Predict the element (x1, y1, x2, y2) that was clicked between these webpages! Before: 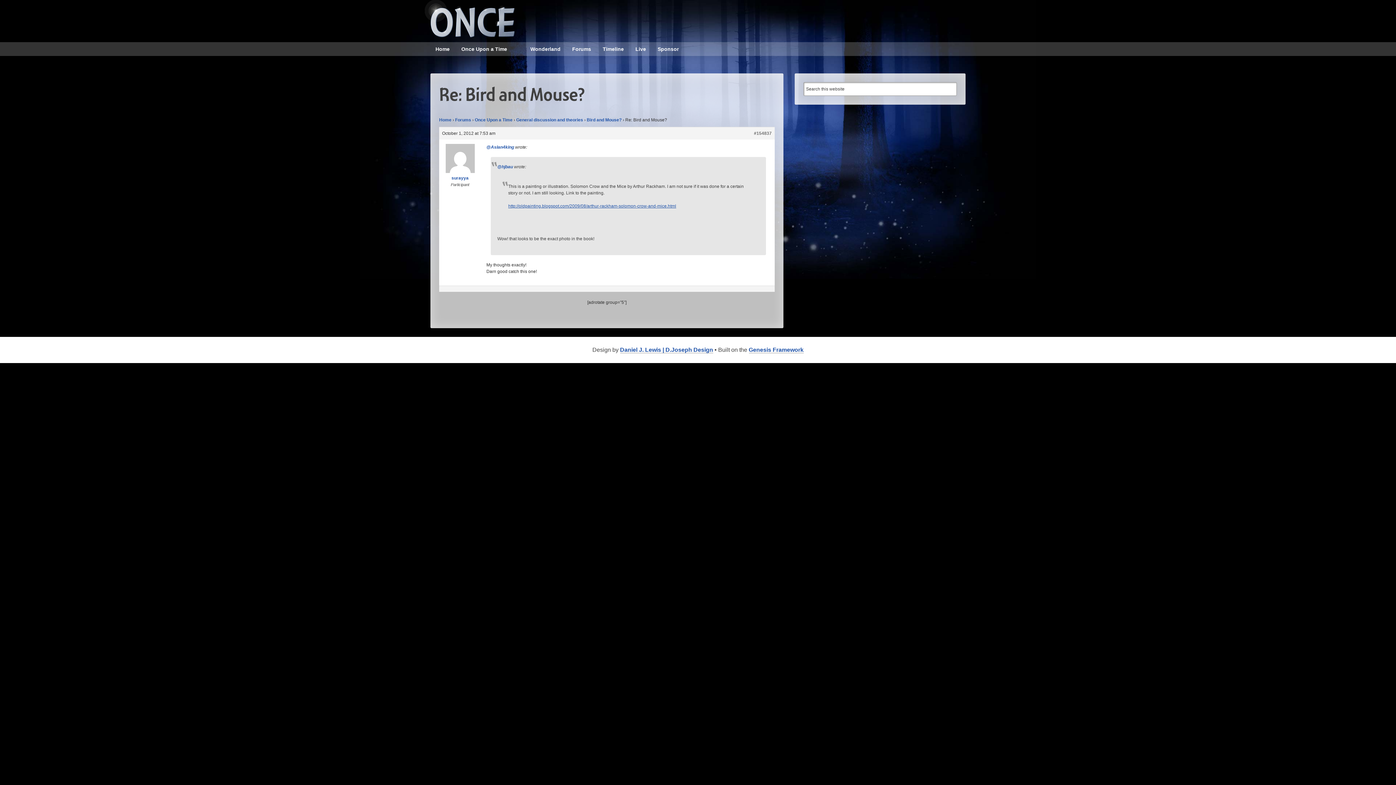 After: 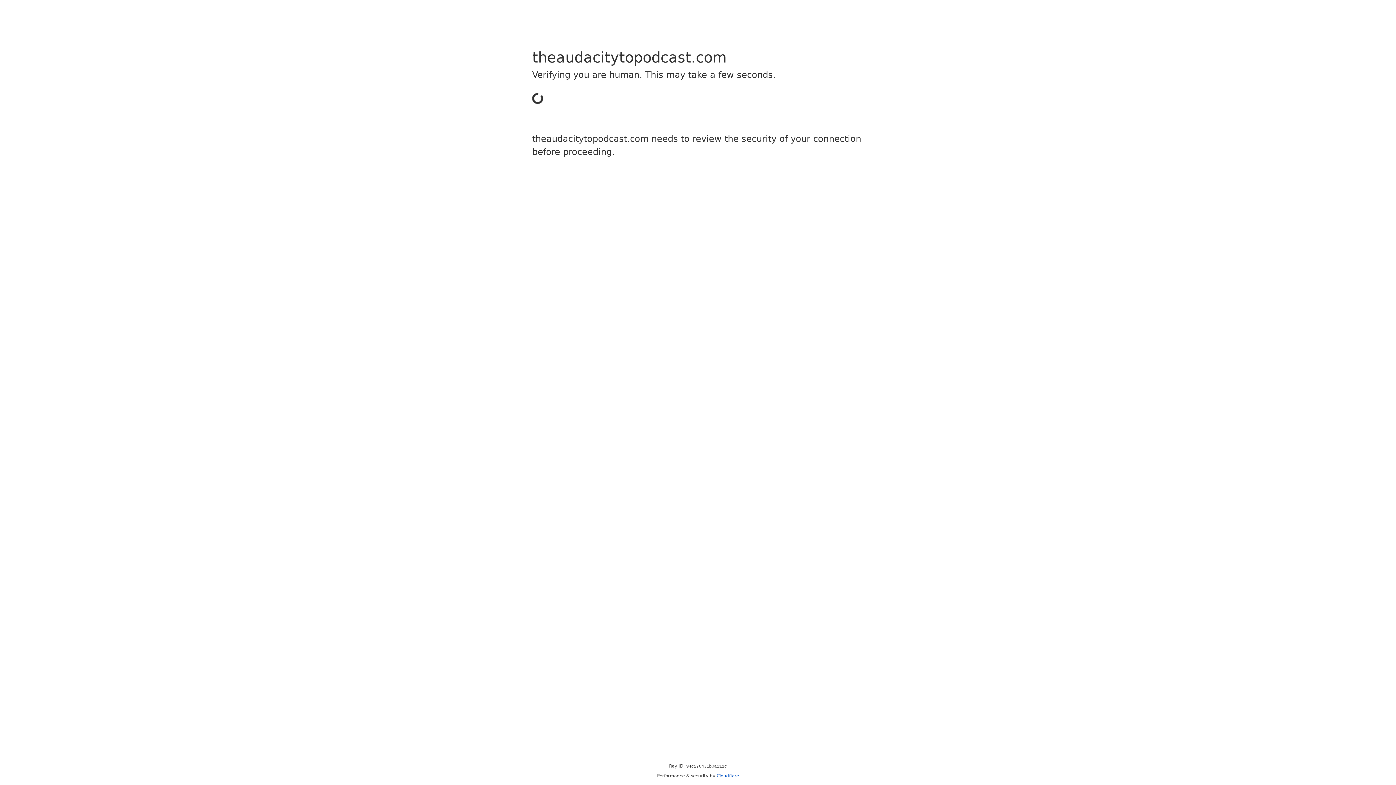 Action: label: Genesis Framework bbox: (748, 346, 803, 353)